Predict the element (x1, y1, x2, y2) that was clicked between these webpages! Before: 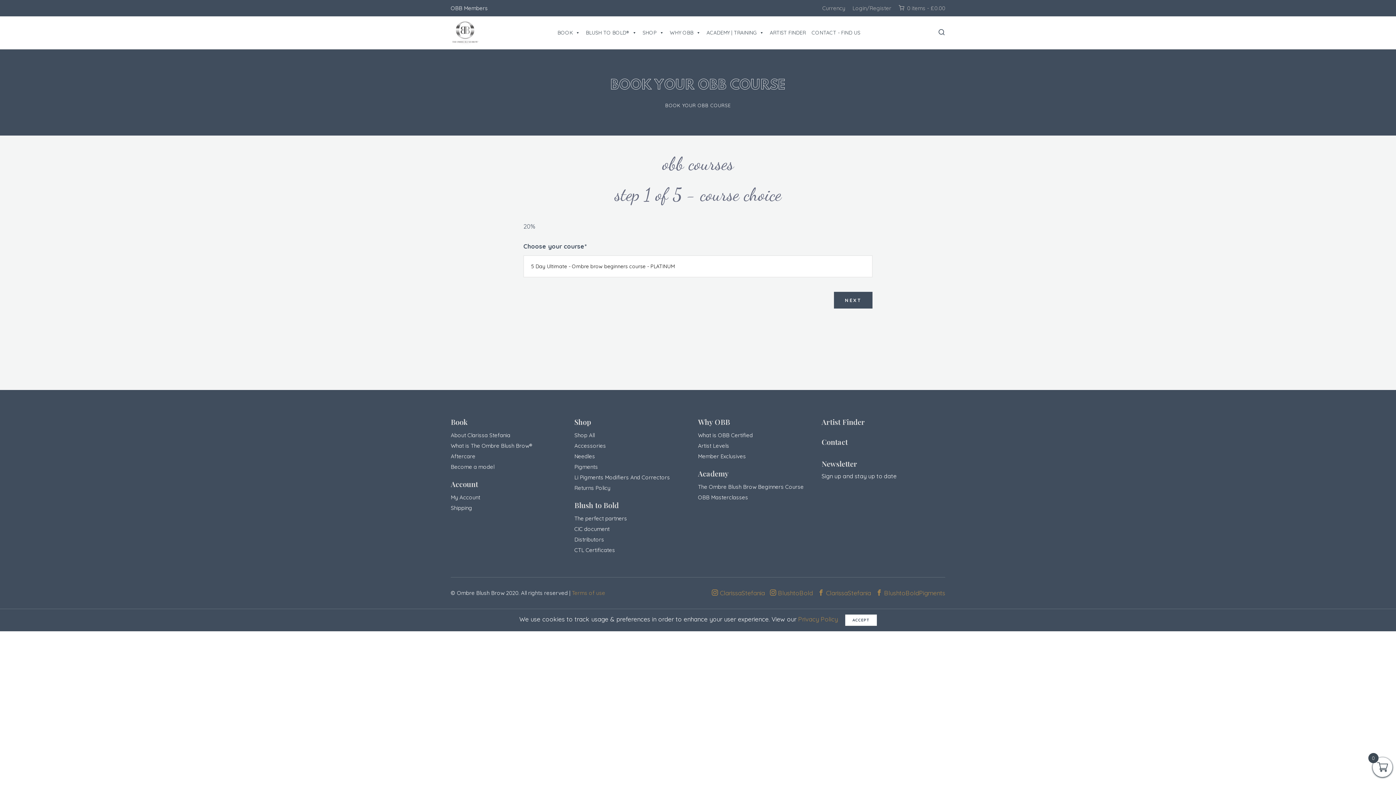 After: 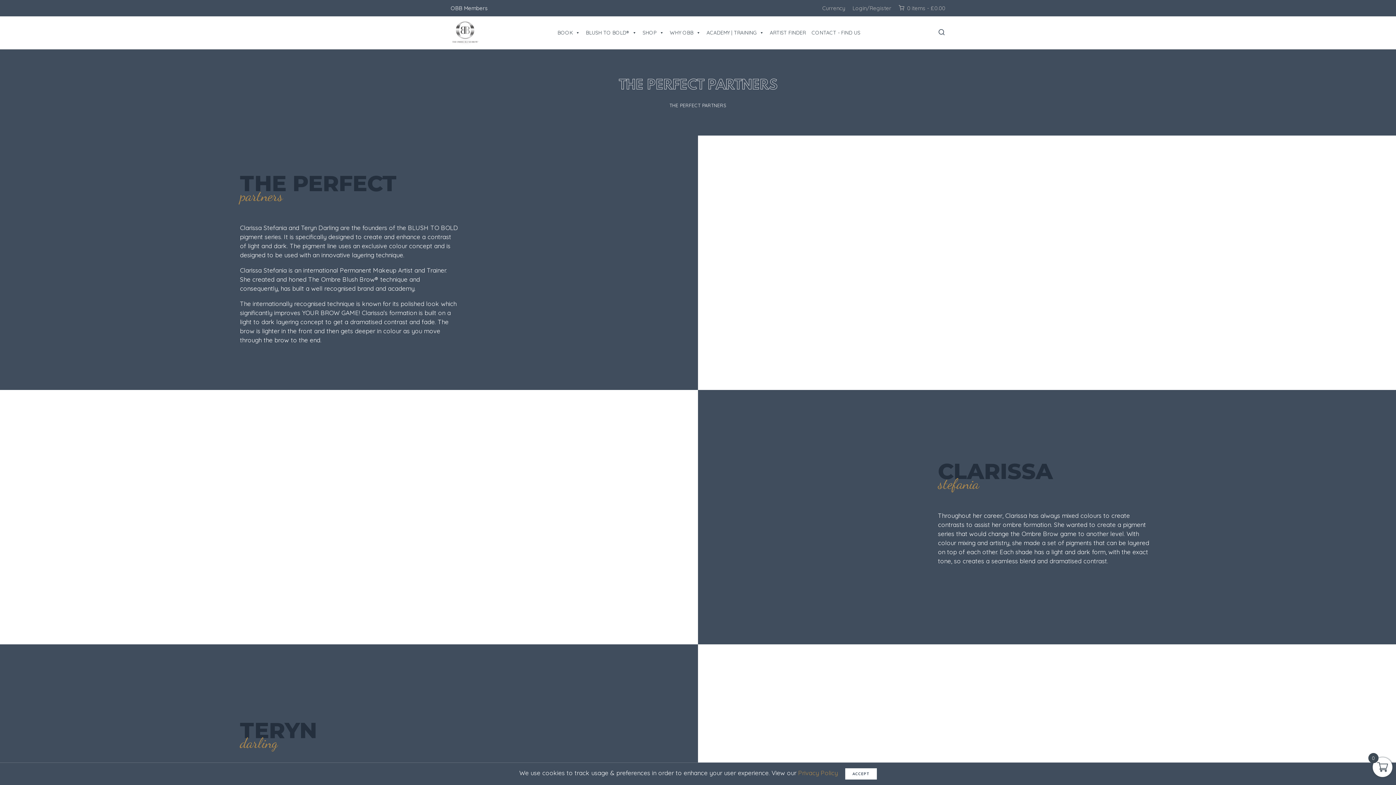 Action: bbox: (574, 513, 698, 524) label: The perfect partners